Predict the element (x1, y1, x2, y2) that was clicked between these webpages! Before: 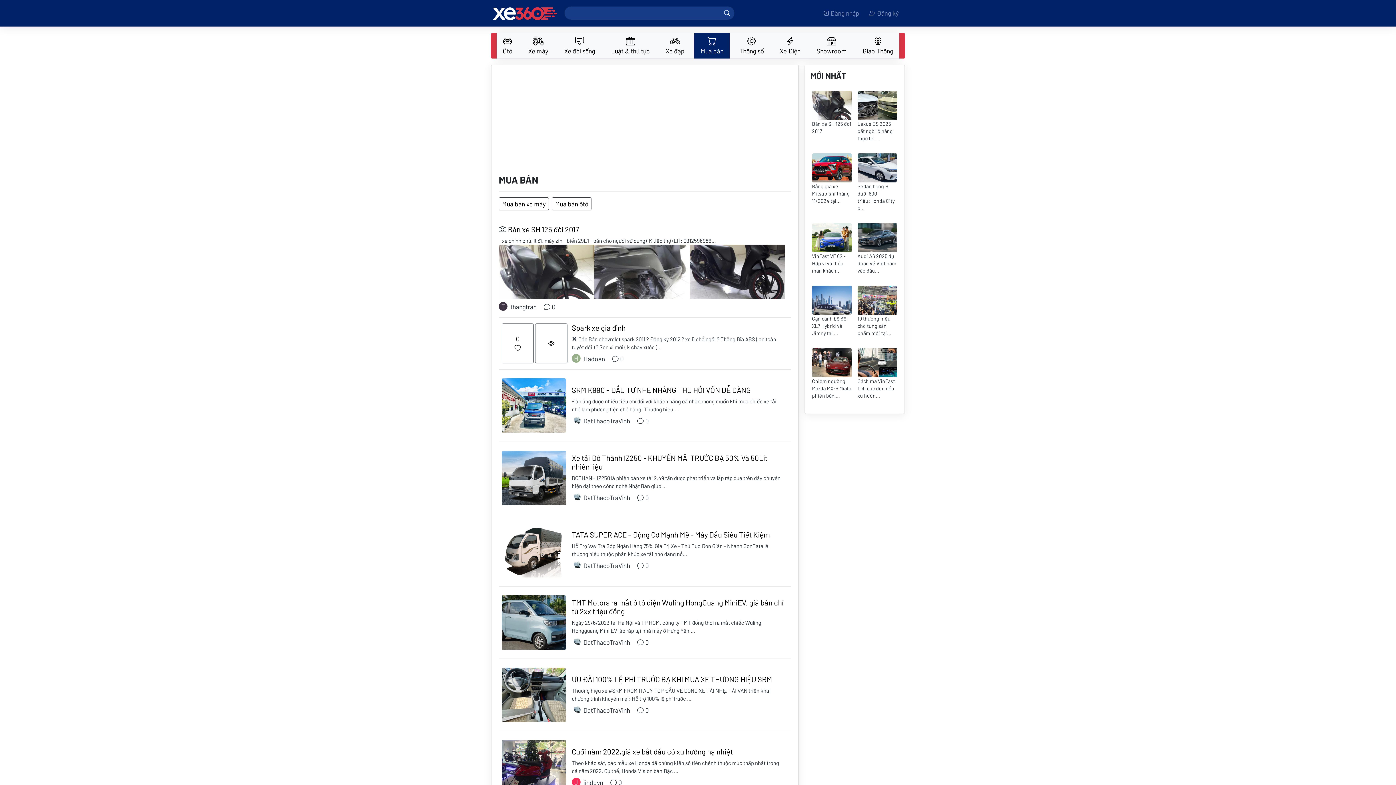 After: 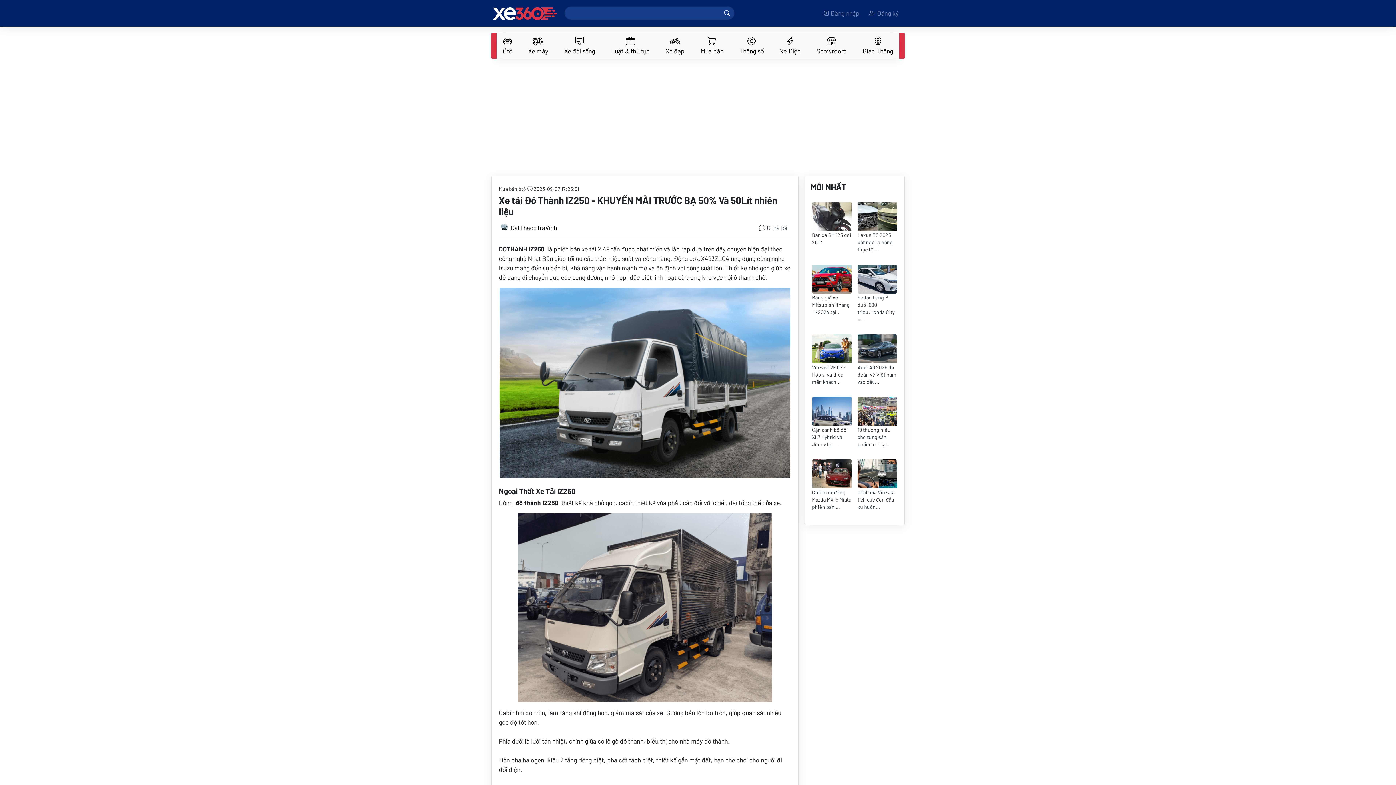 Action: bbox: (501, 473, 569, 481)